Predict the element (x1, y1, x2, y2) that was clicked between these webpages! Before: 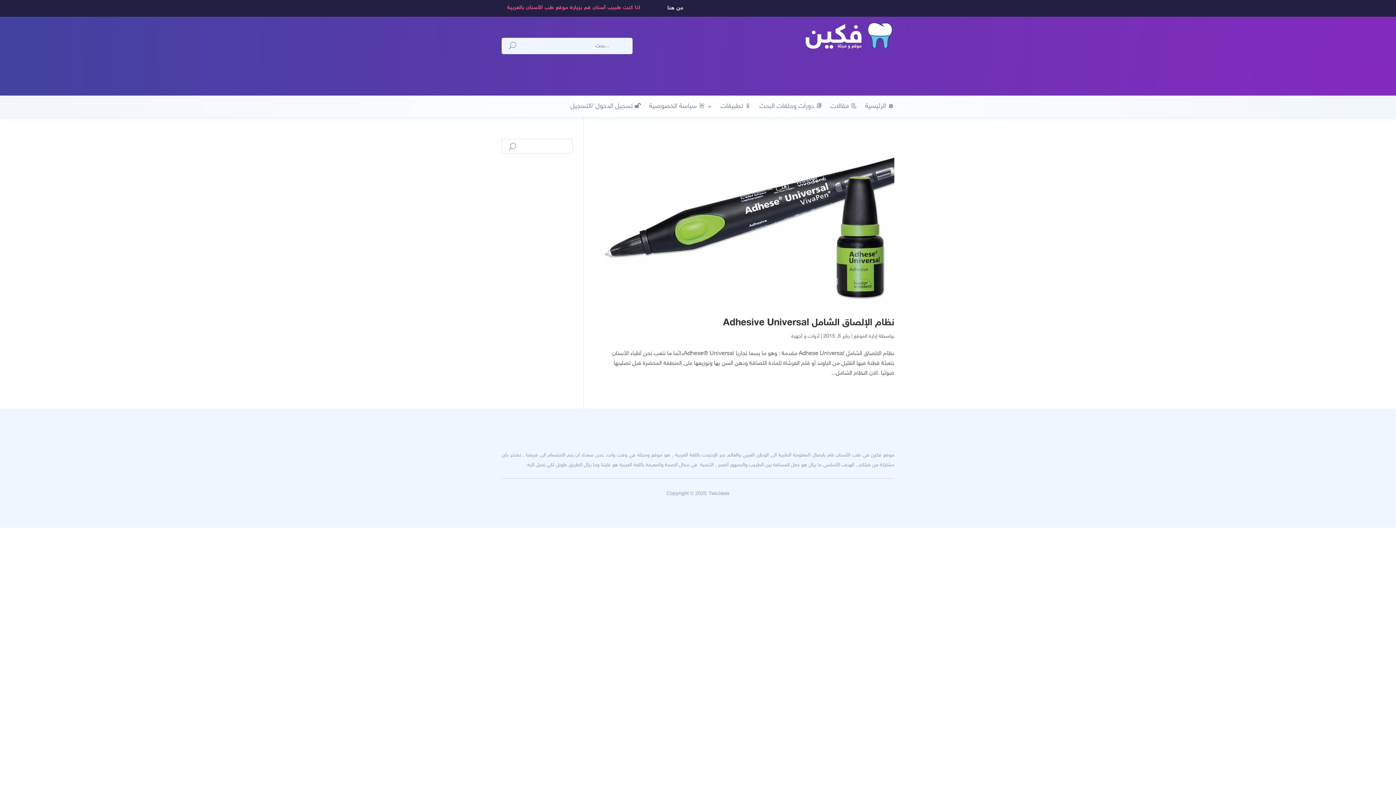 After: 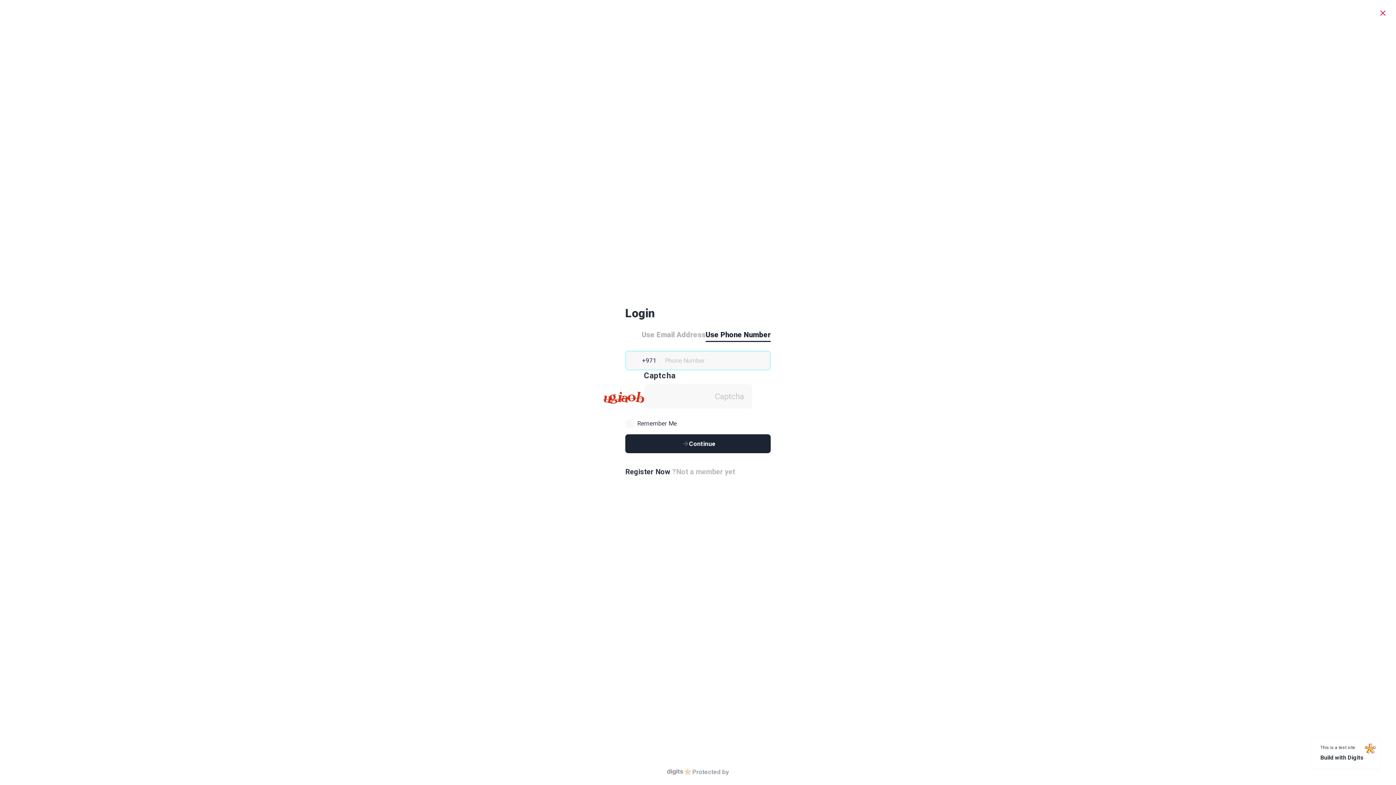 Action: label: 🔓 تسجيل الدخول /التسجيل bbox: (570, 103, 641, 111)